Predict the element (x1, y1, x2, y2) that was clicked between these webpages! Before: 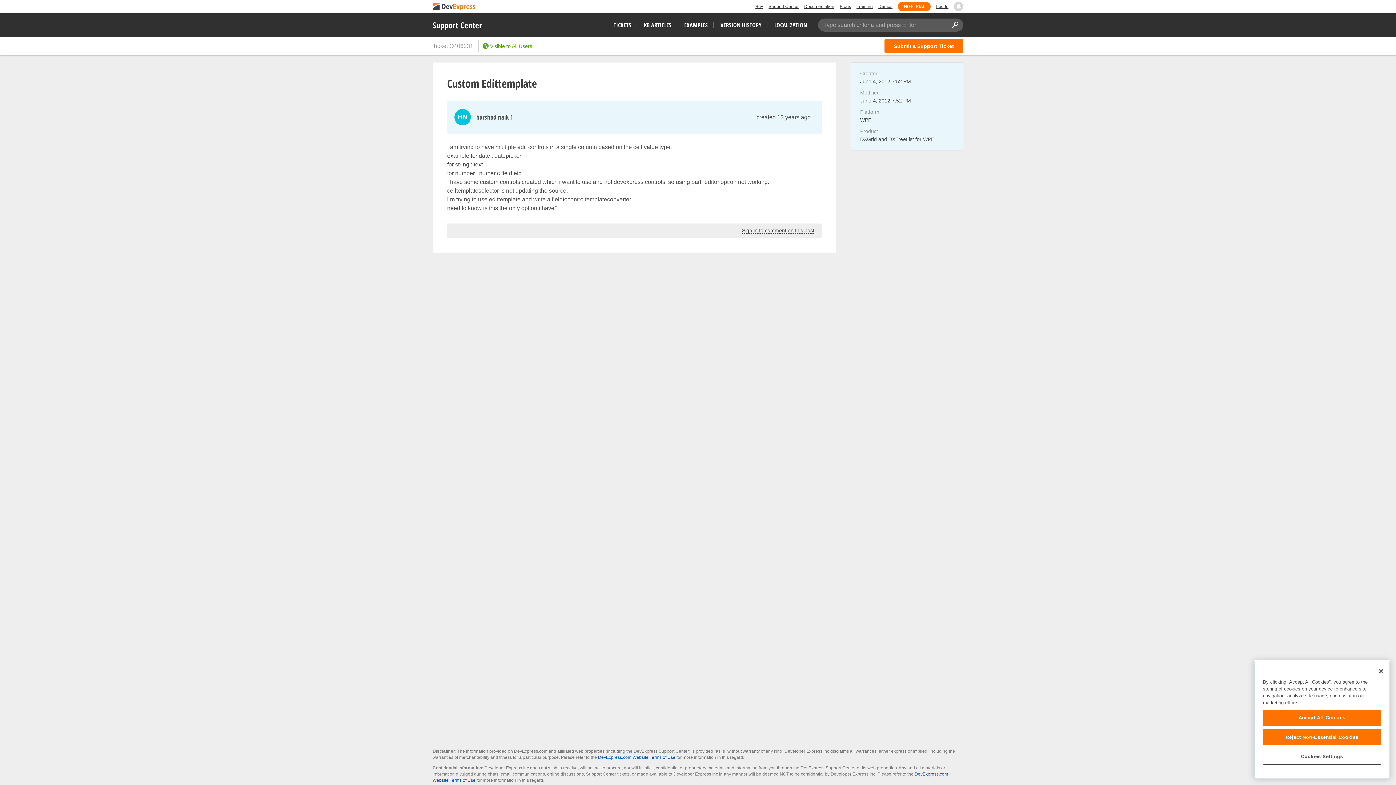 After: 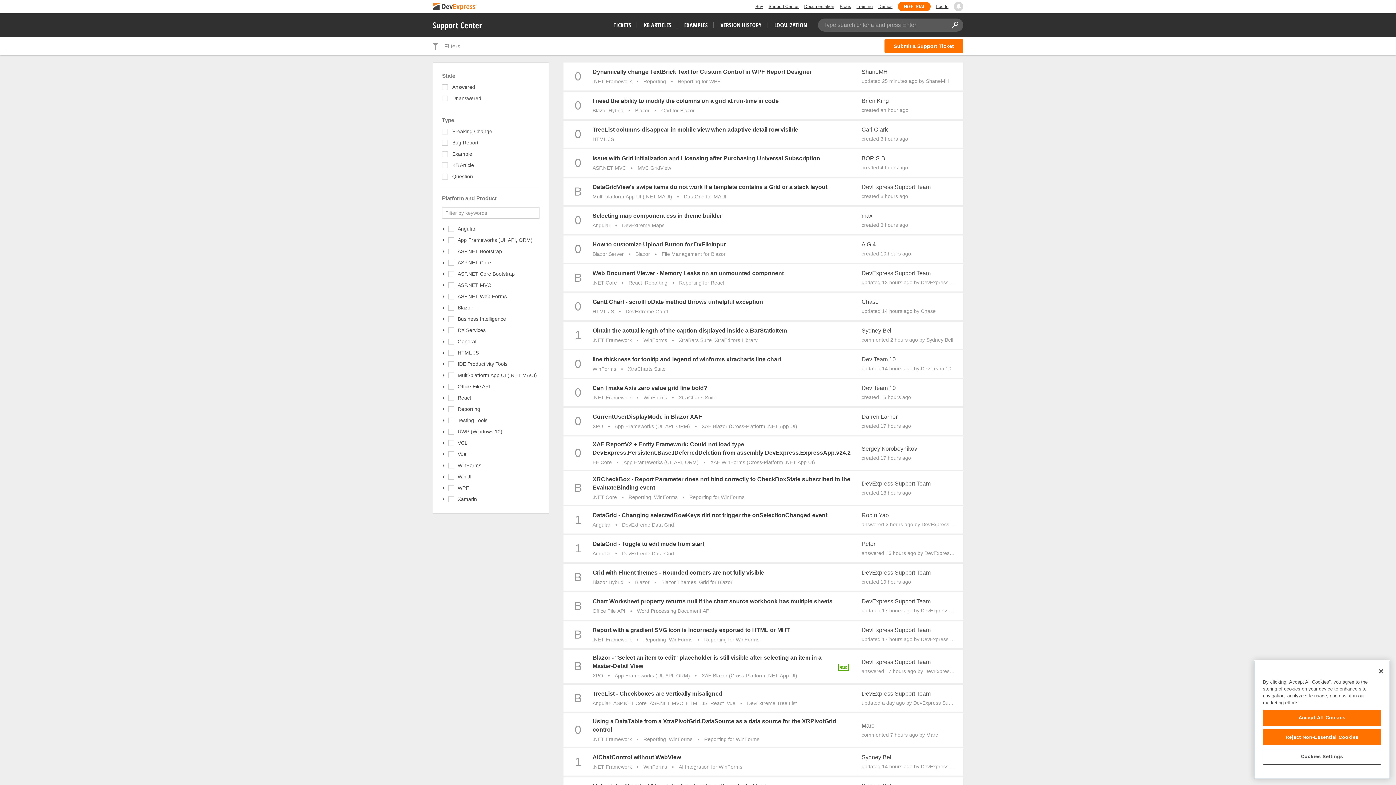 Action: bbox: (768, 1, 798, 11) label: Support Center